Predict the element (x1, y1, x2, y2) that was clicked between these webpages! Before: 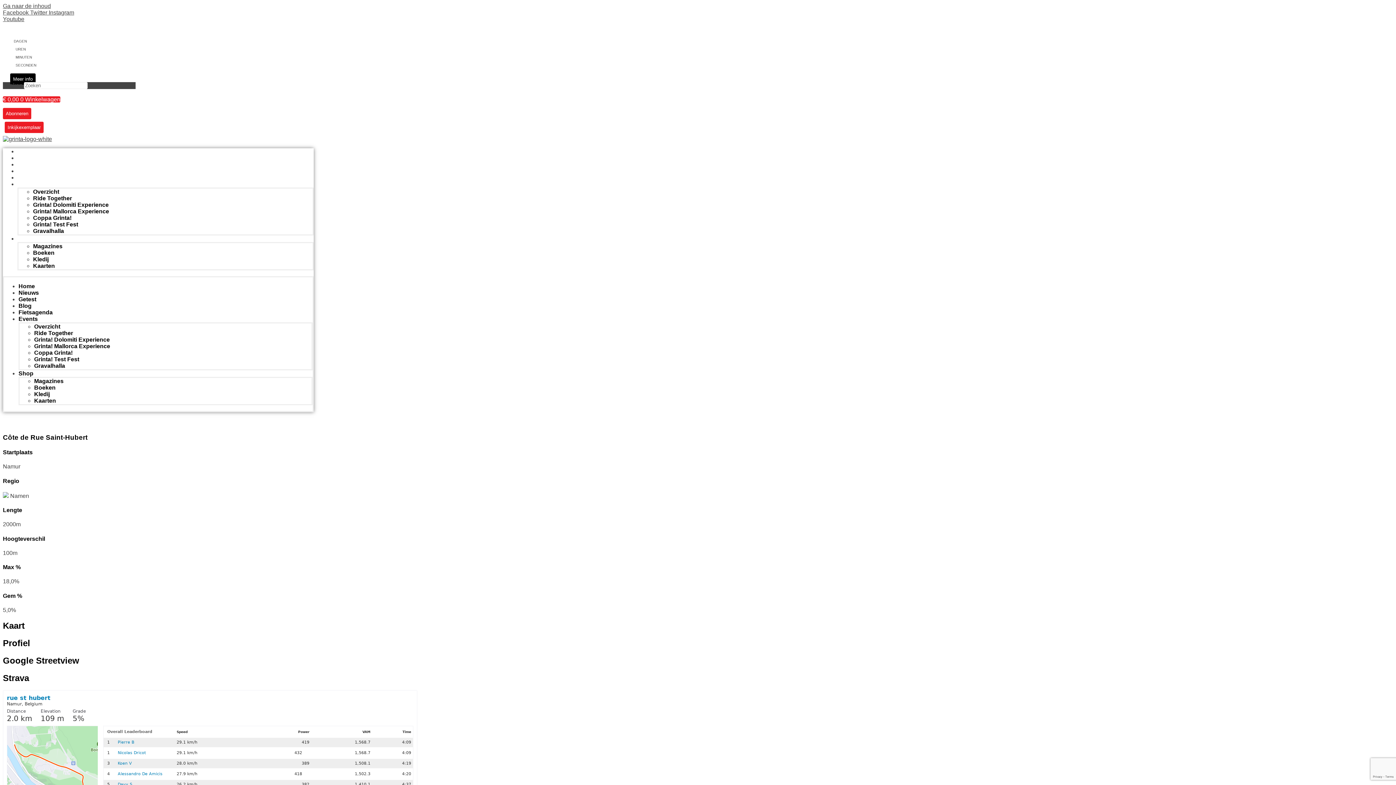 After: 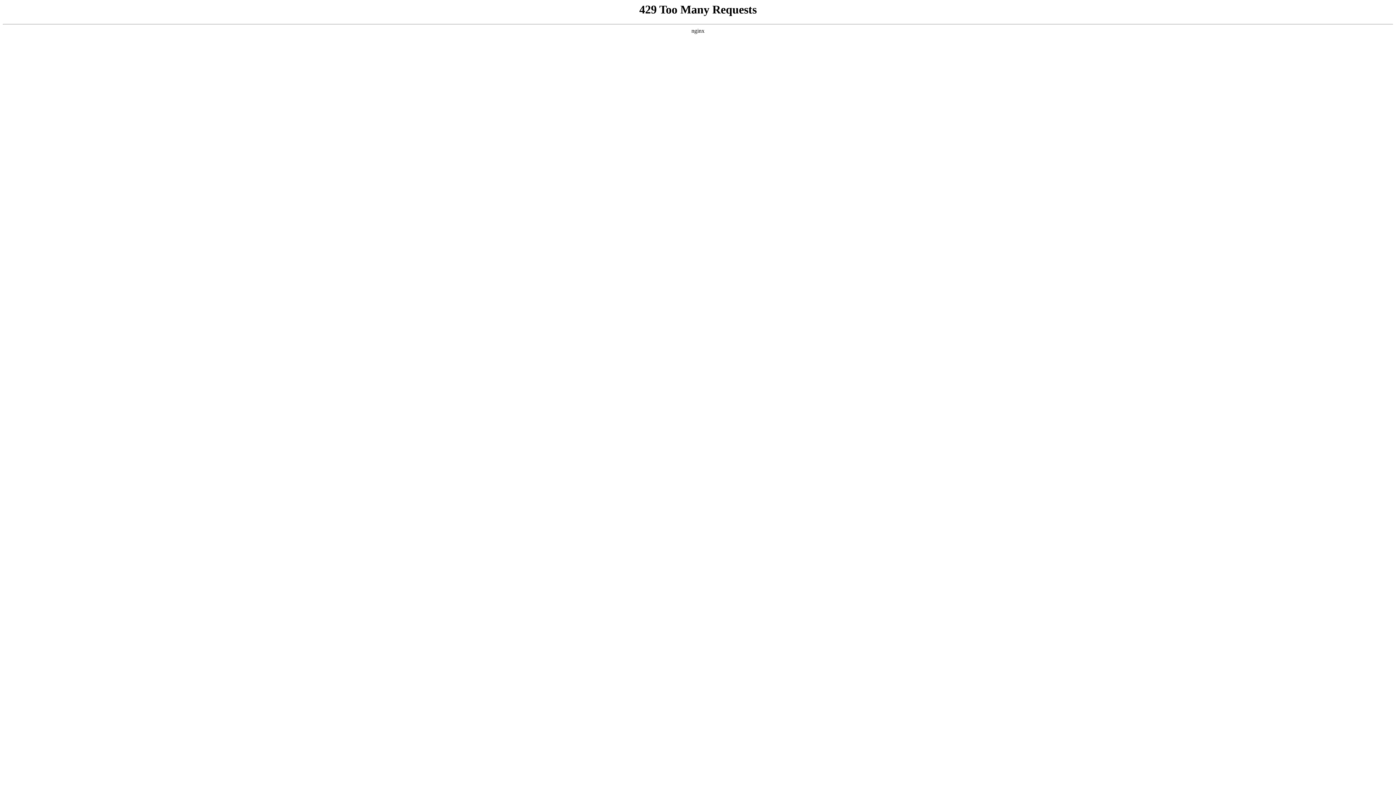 Action: bbox: (34, 384, 55, 390) label: Boeken